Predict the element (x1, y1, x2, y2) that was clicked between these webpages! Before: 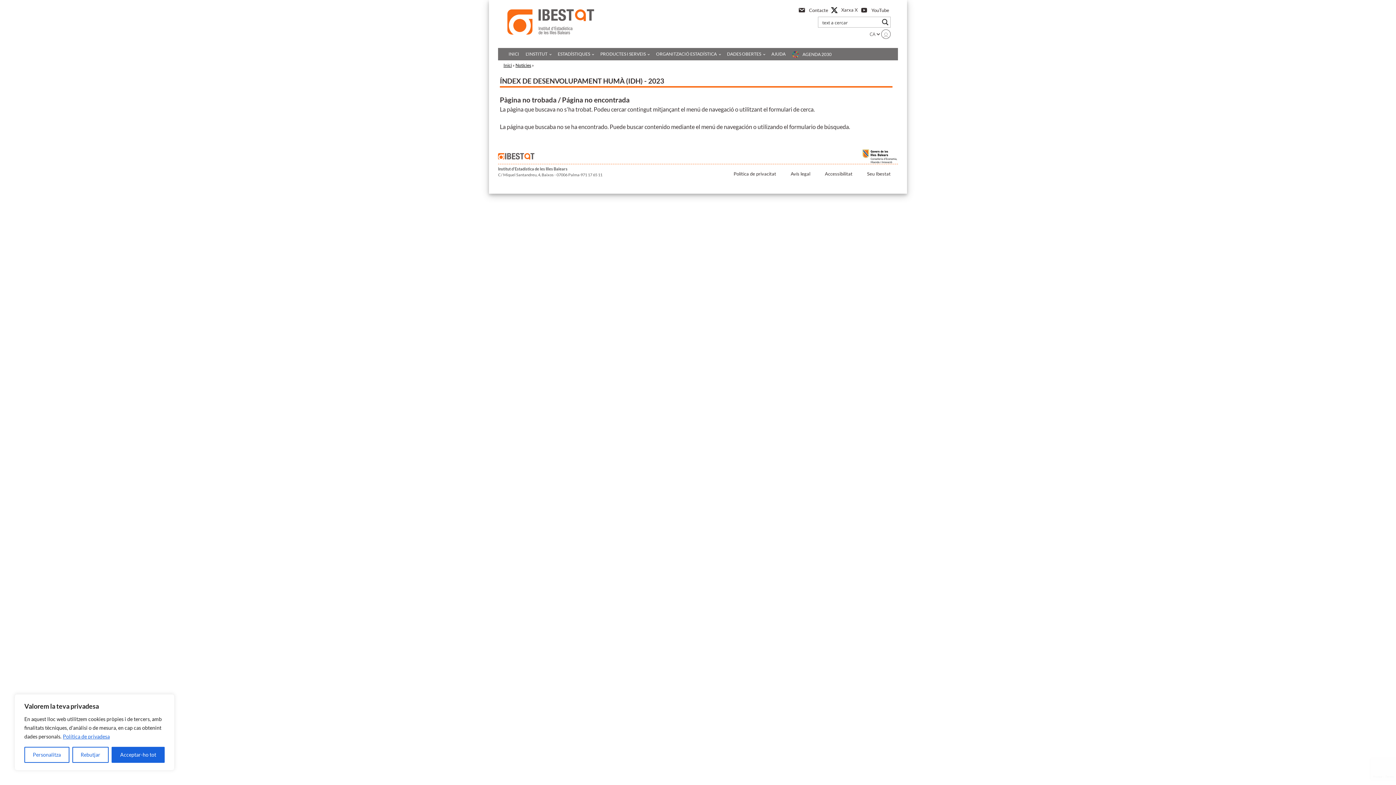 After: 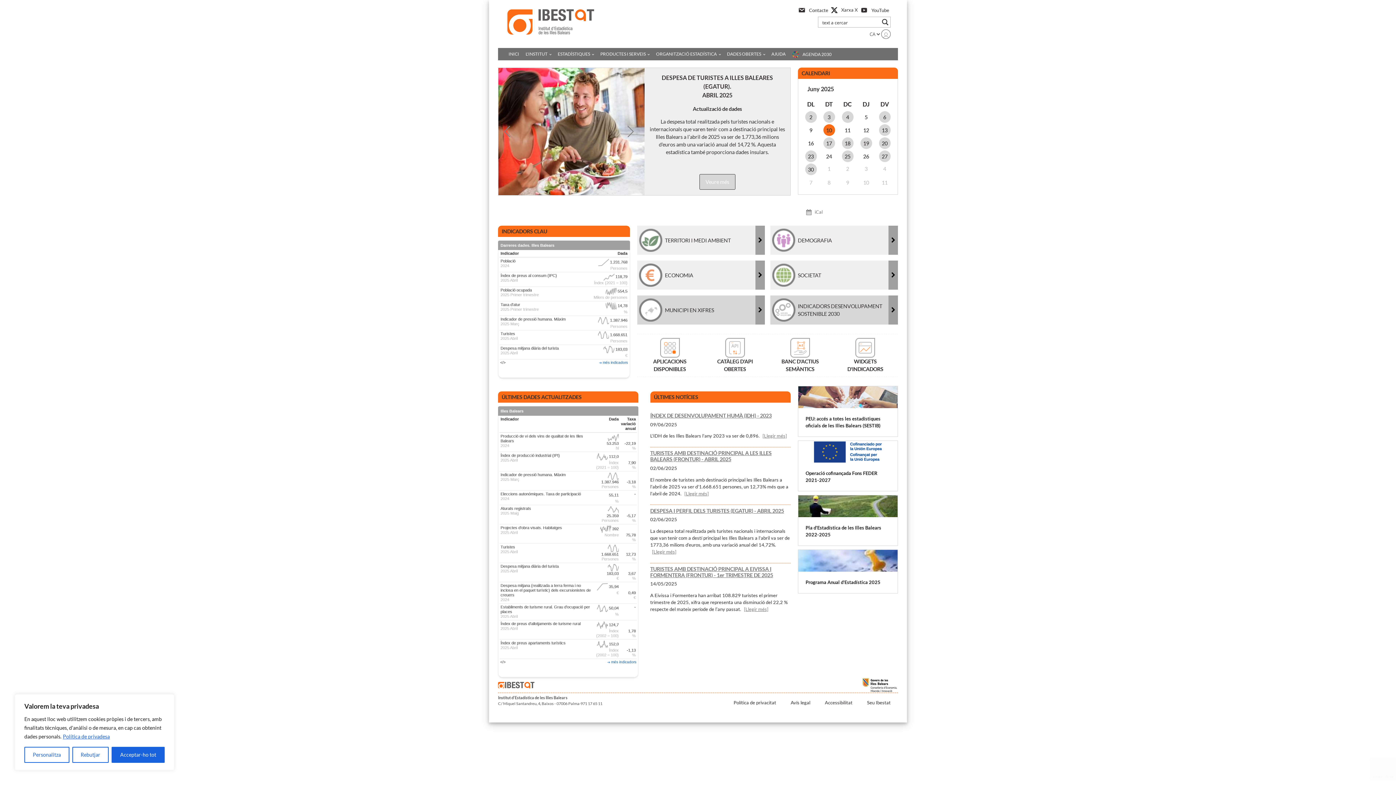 Action: bbox: (505, 48, 522, 60) label: INICI